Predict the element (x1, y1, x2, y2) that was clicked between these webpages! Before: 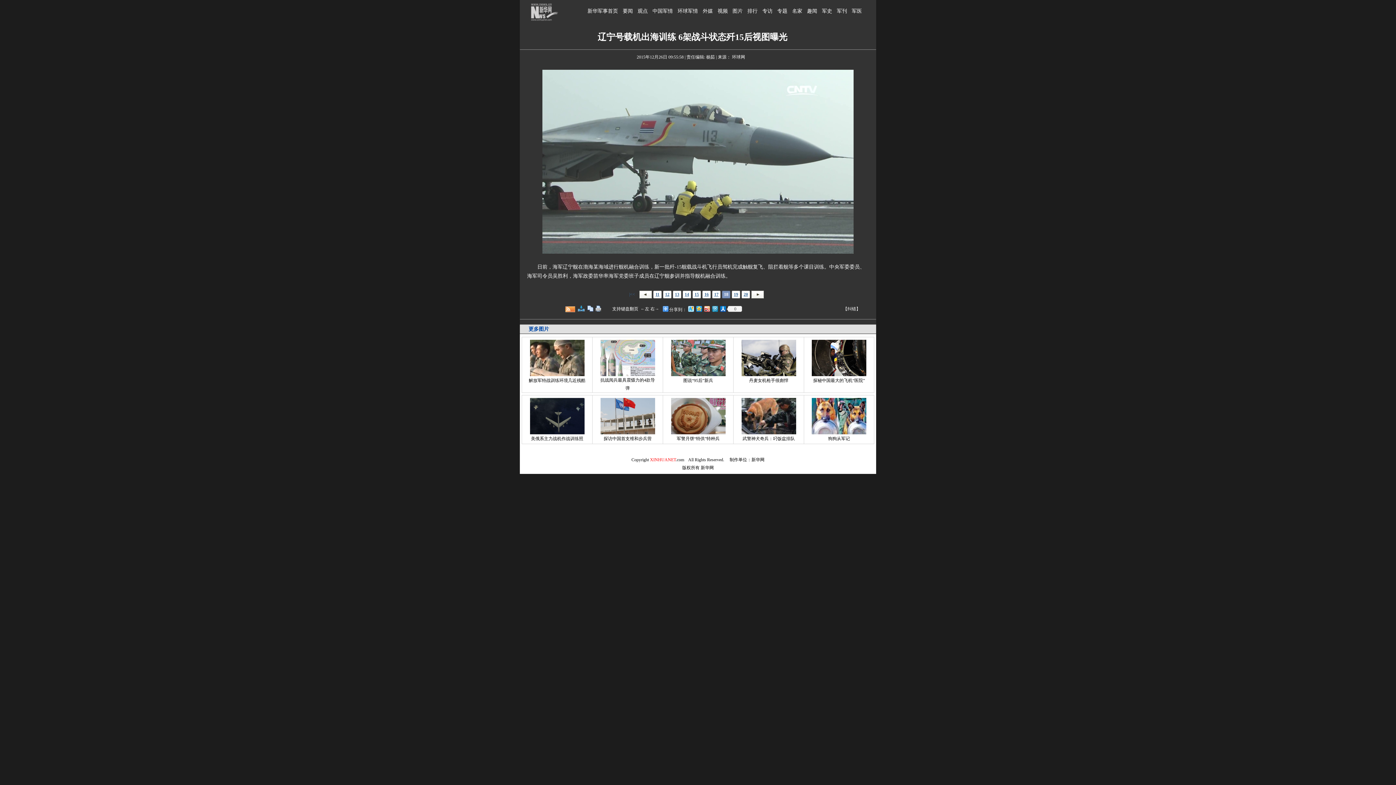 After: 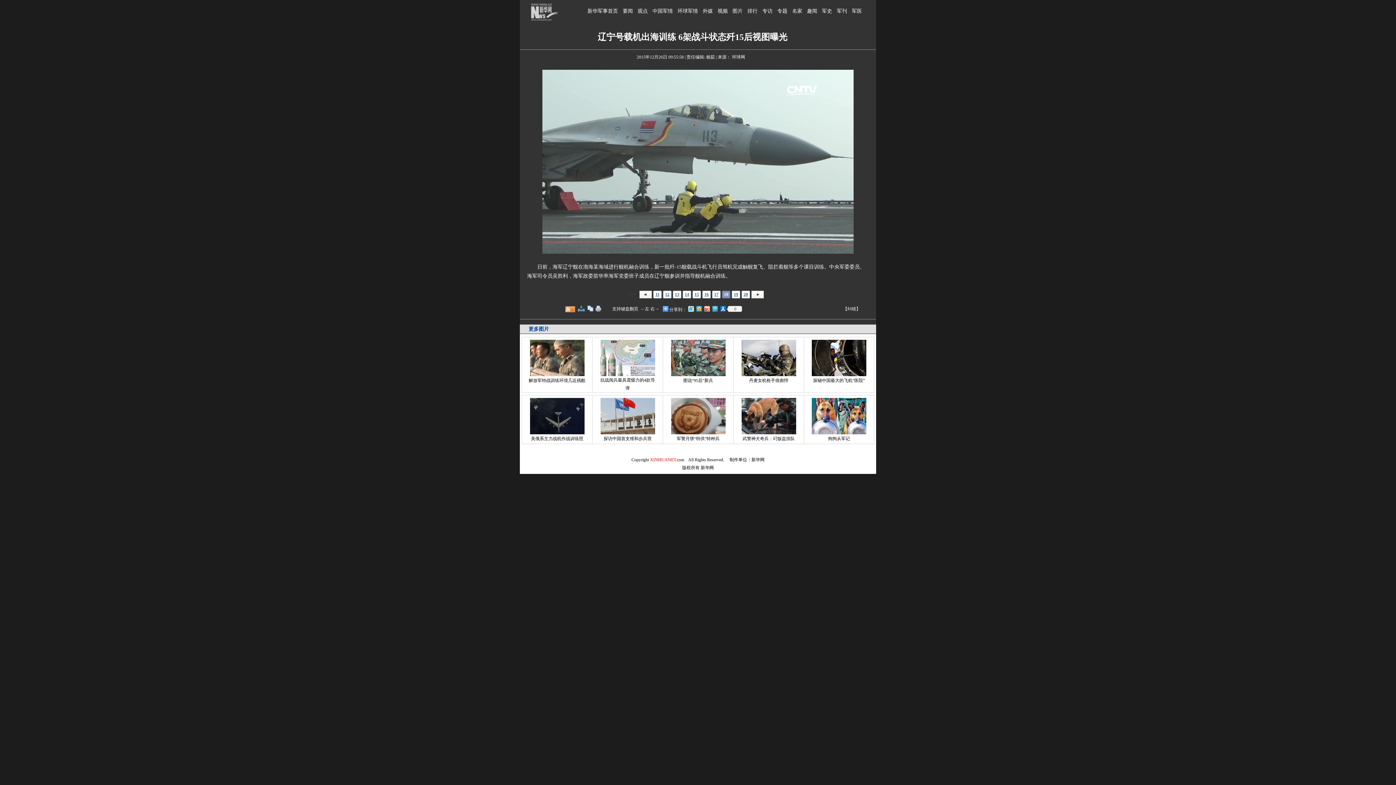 Action: bbox: (670, 429, 726, 435)